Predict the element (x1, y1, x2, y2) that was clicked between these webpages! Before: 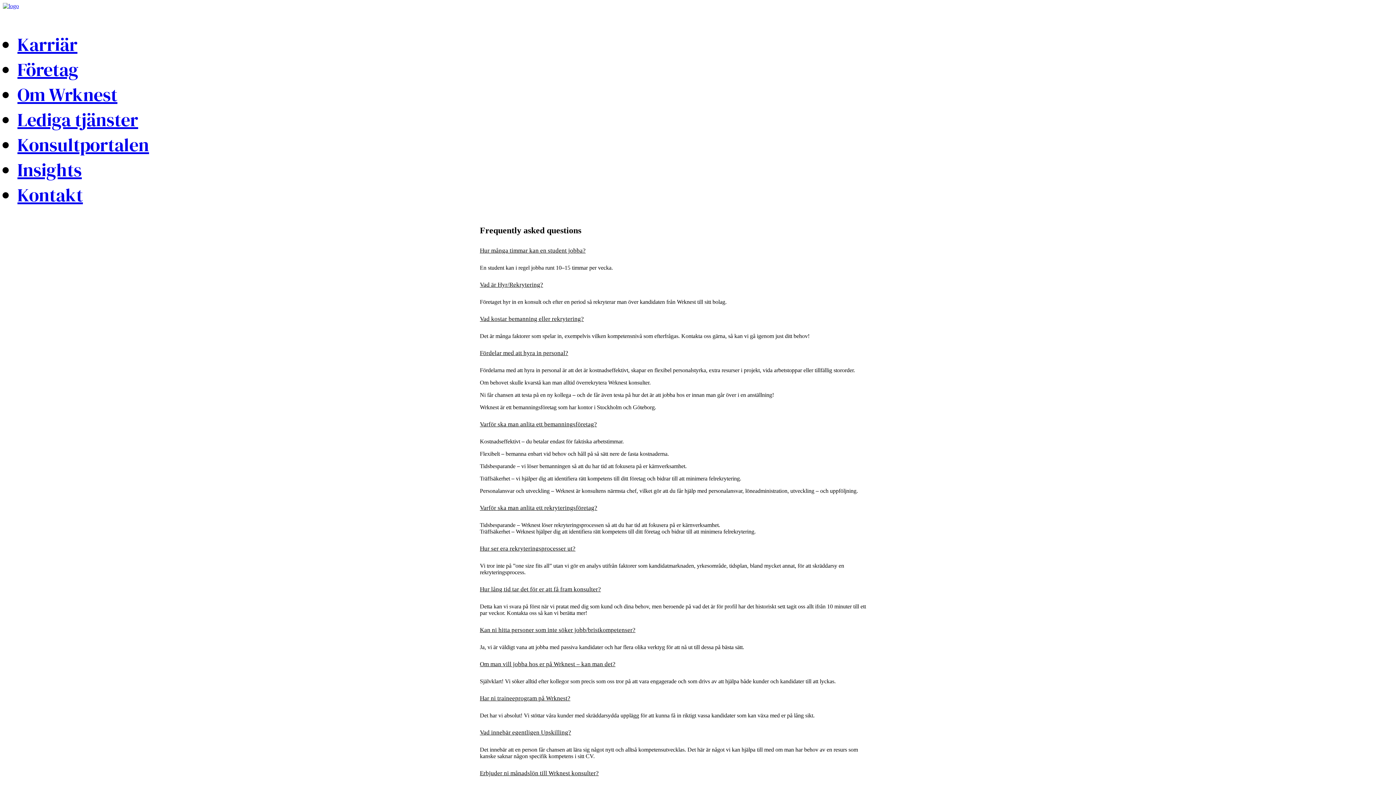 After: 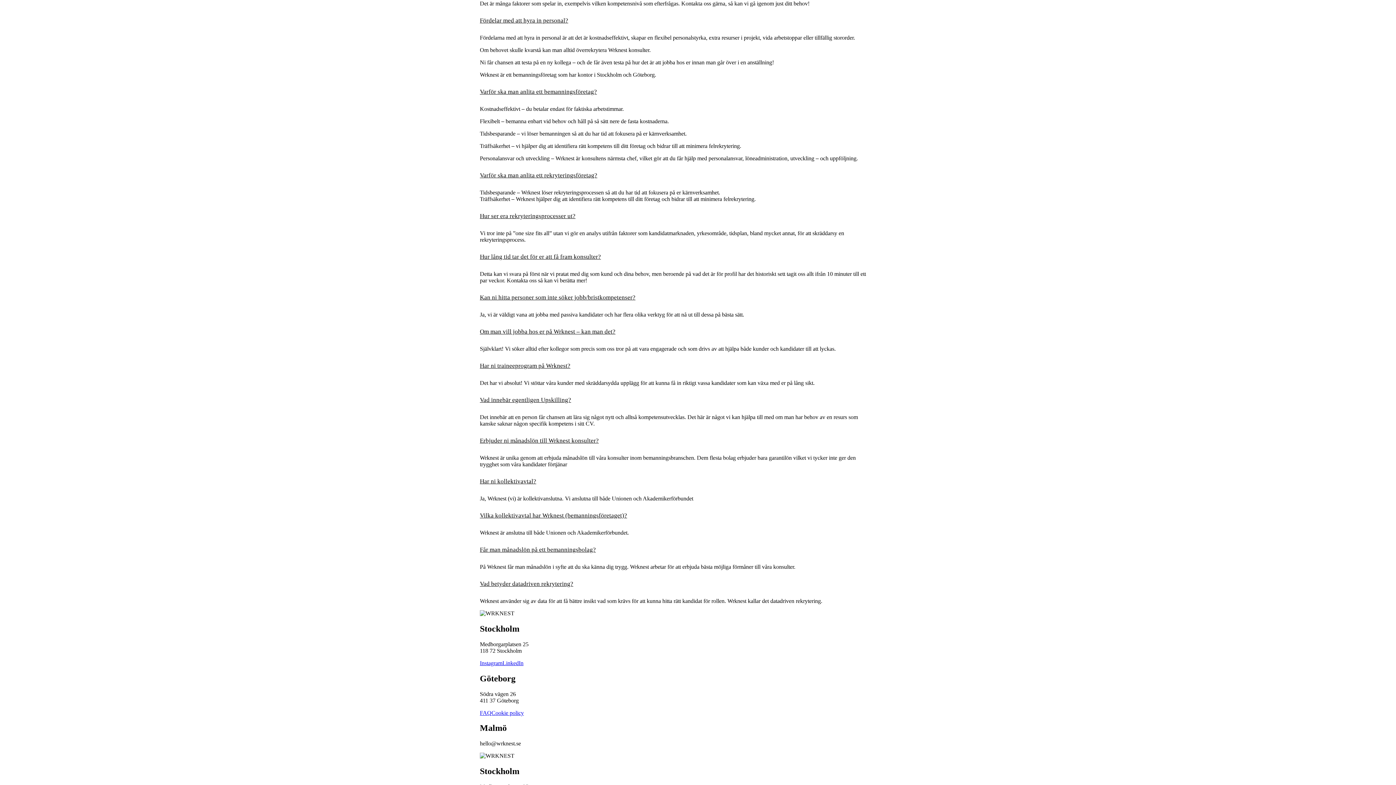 Action: label: Vad kostar bemanning eller rekrytering? bbox: (480, 311, 872, 327)